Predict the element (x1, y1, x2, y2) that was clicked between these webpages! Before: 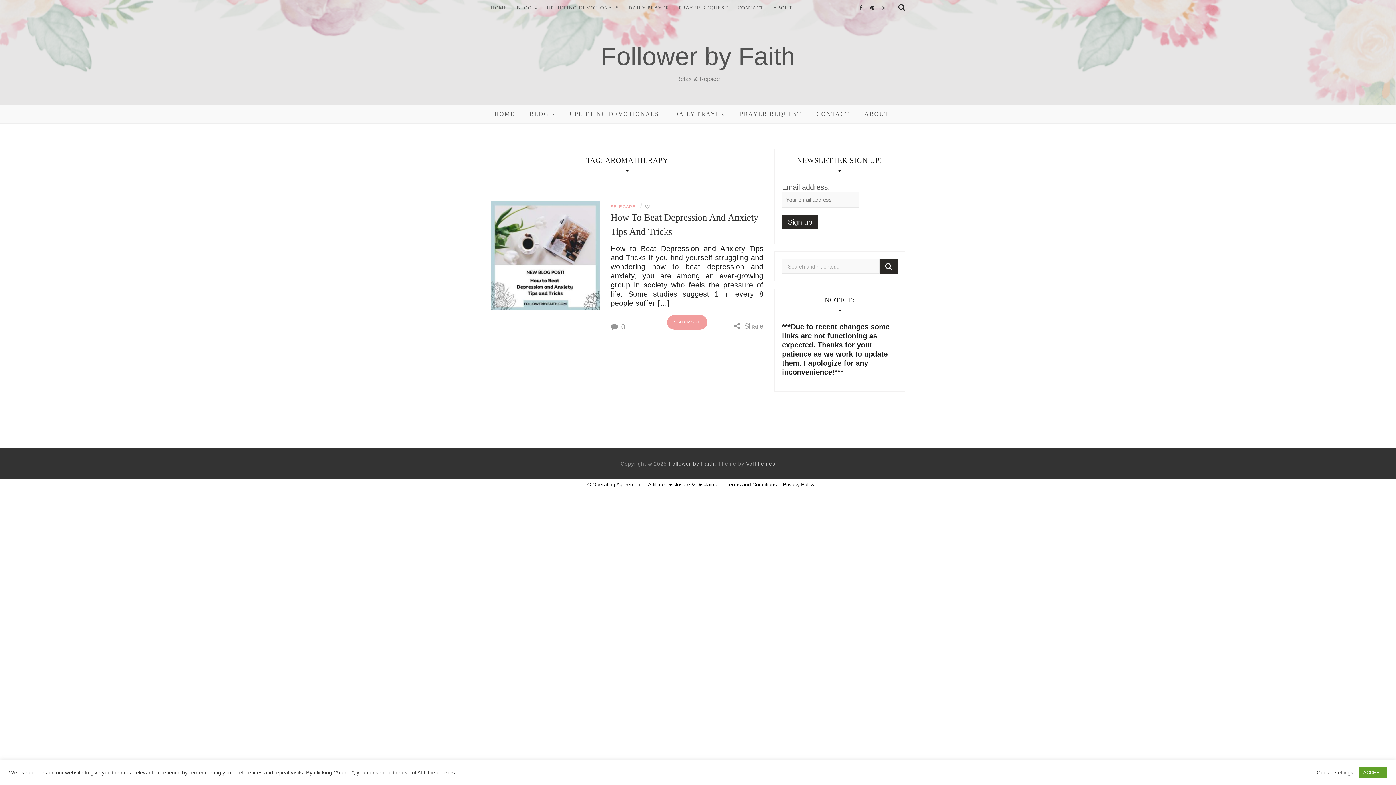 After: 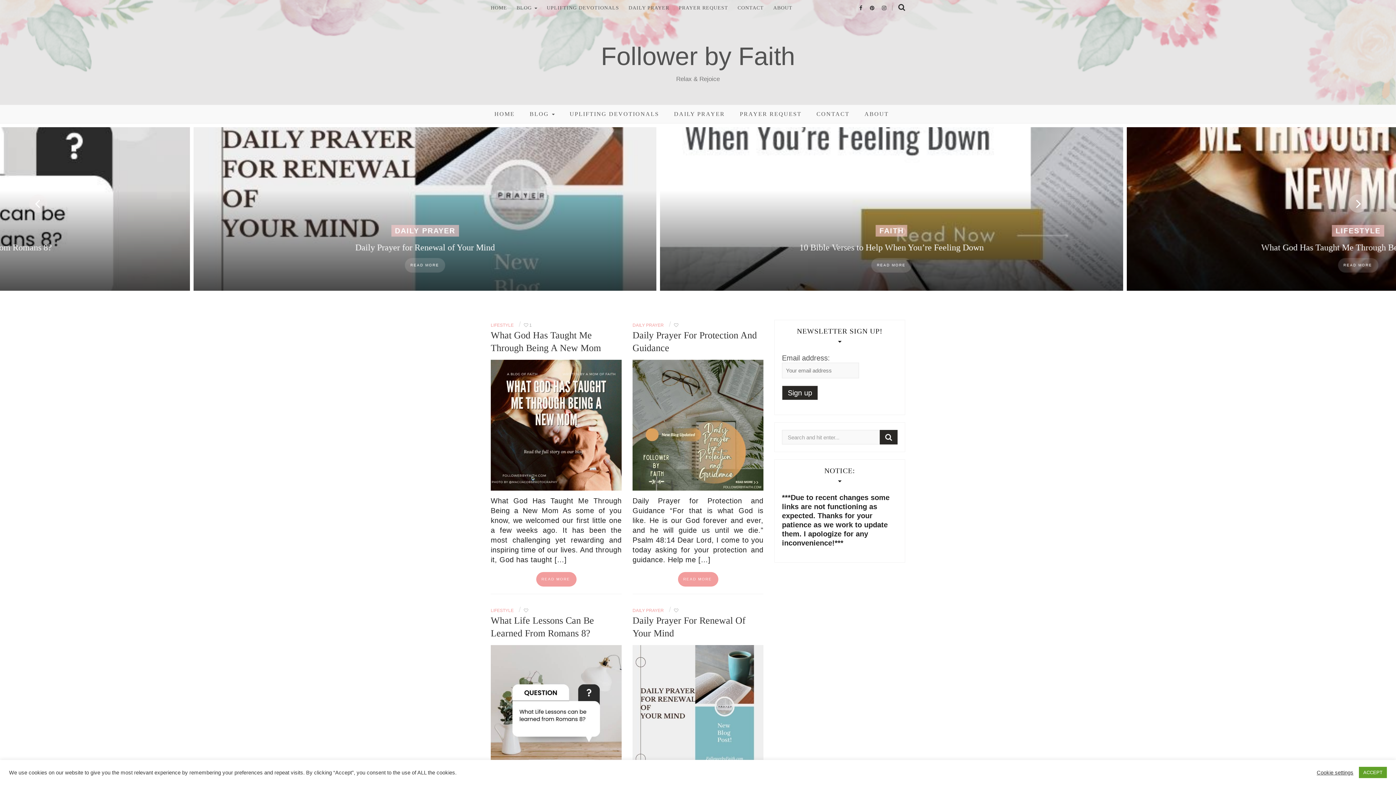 Action: label: Follower by Faith bbox: (668, 461, 714, 466)